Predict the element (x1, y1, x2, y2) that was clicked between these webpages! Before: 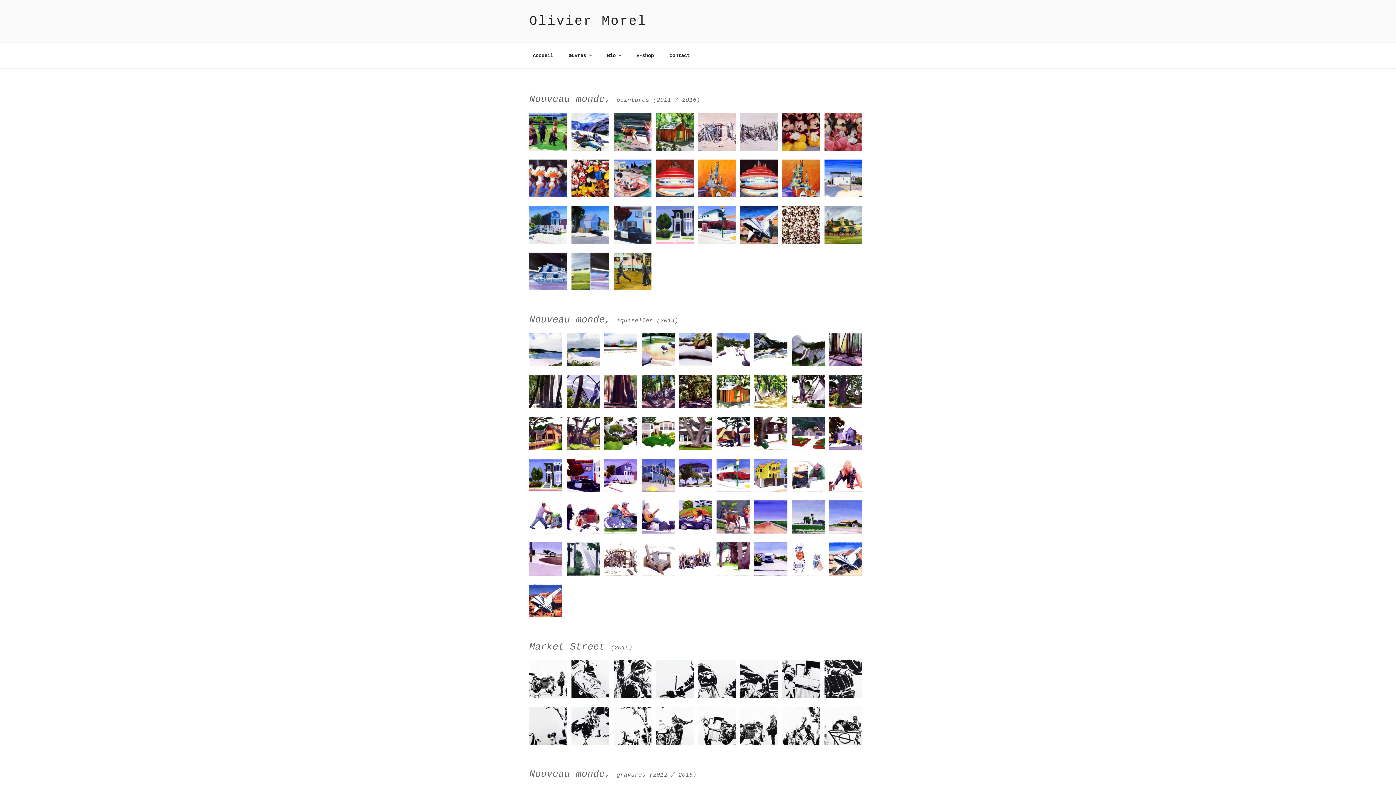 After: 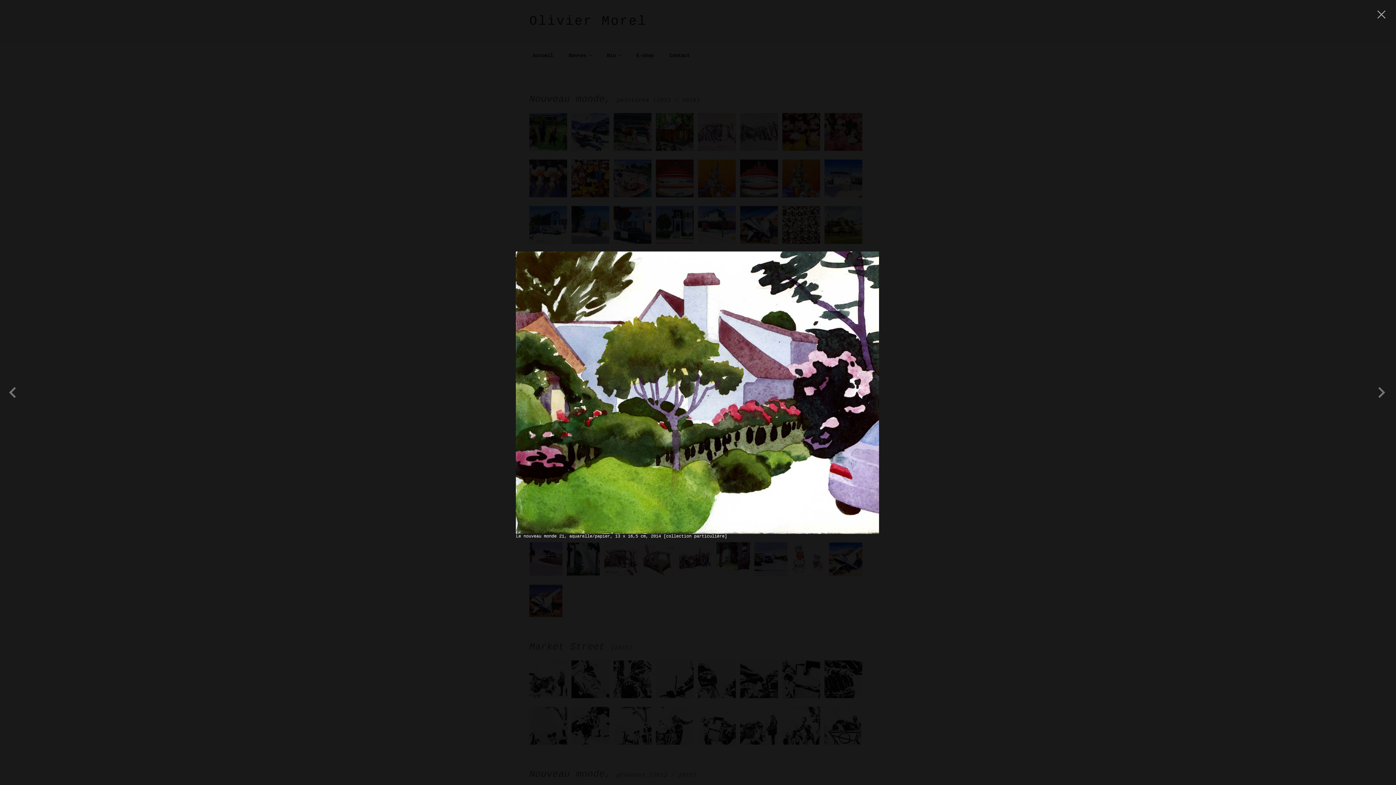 Action: bbox: (604, 417, 637, 450)